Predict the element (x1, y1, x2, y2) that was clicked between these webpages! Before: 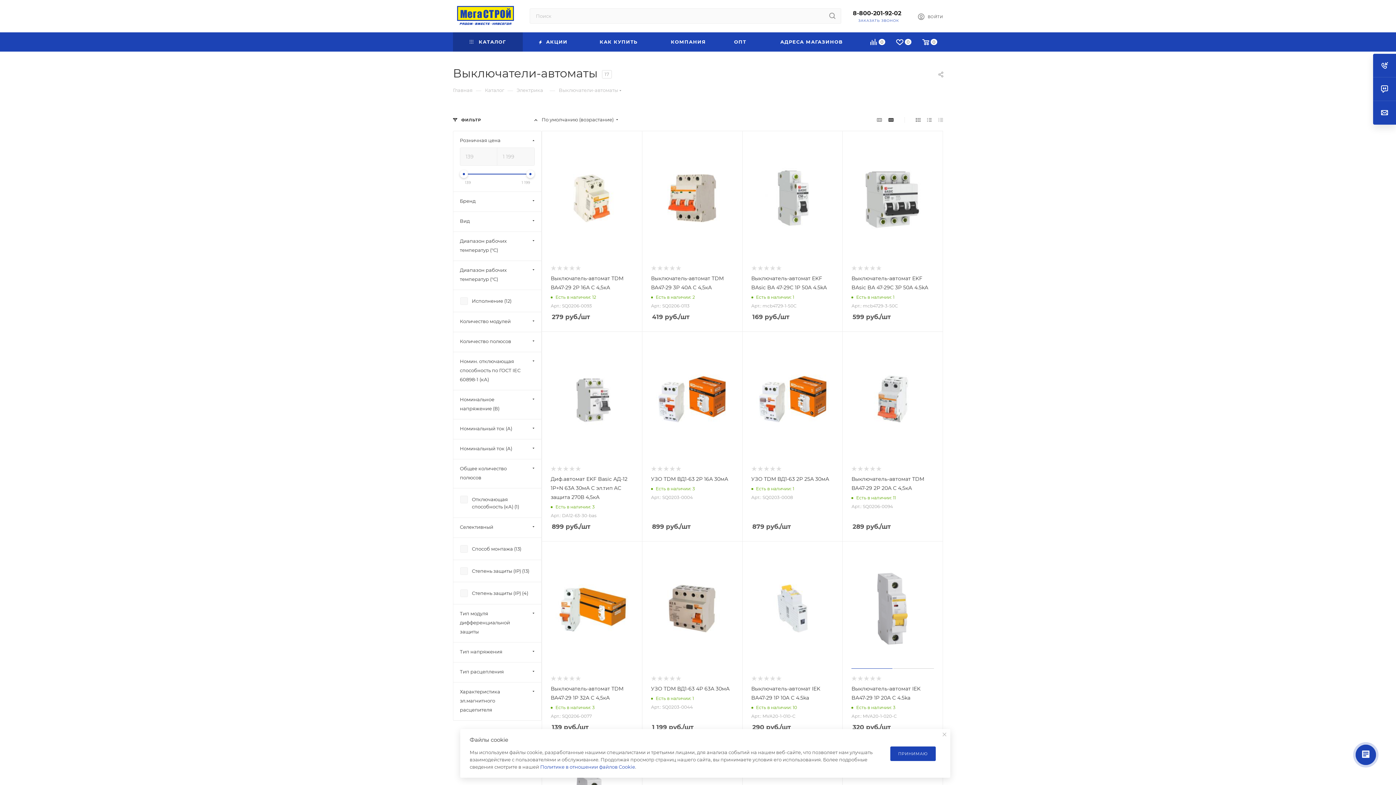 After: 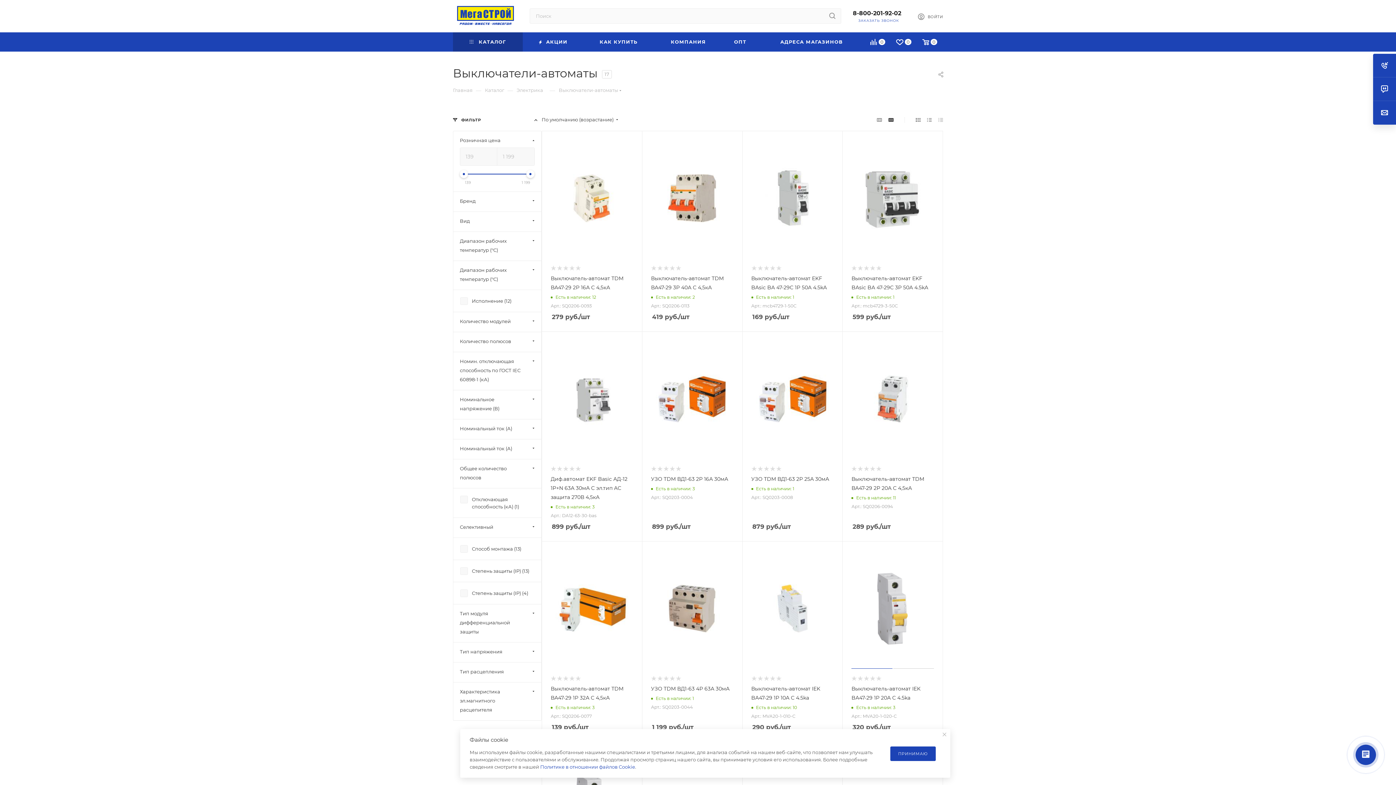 Action: bbox: (853, 9, 901, 16) label: 8-800-201-92-02